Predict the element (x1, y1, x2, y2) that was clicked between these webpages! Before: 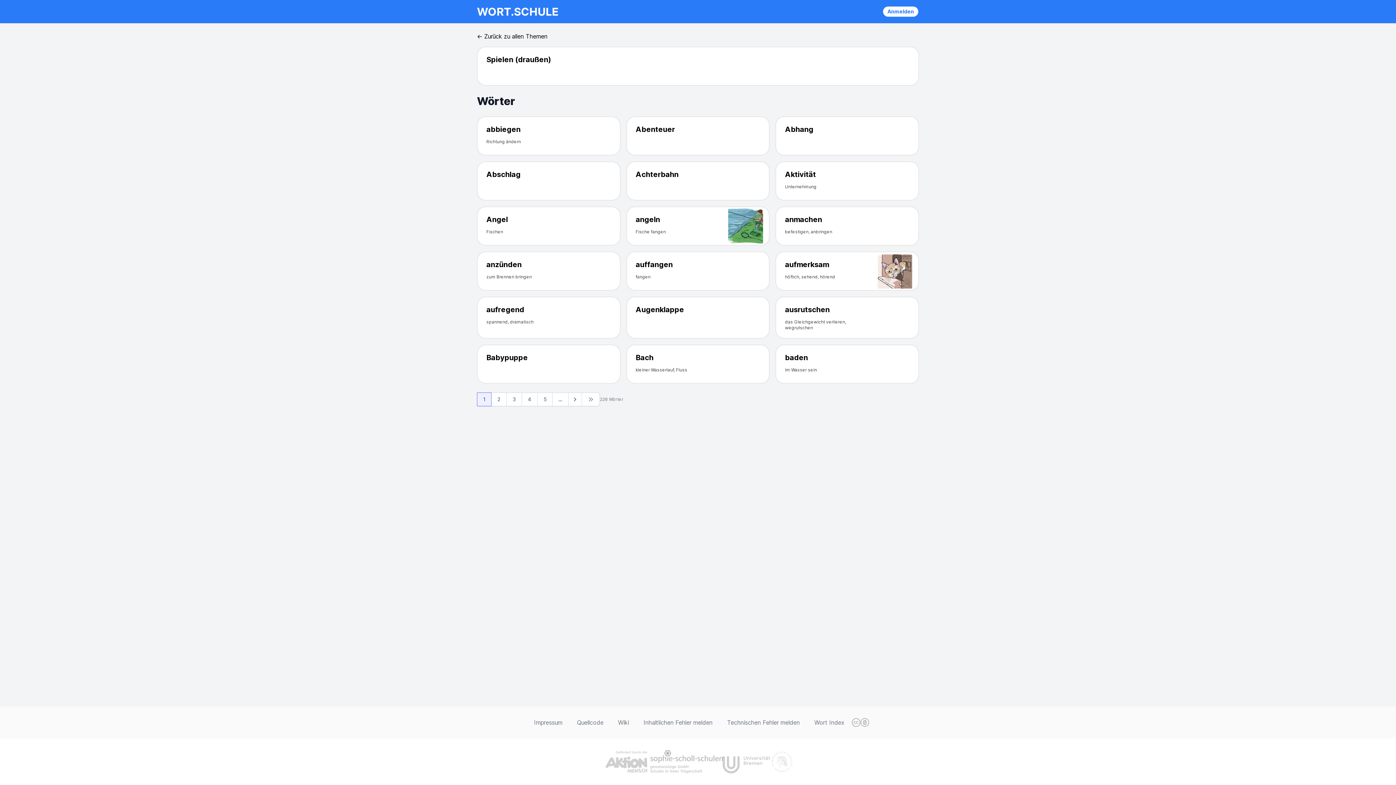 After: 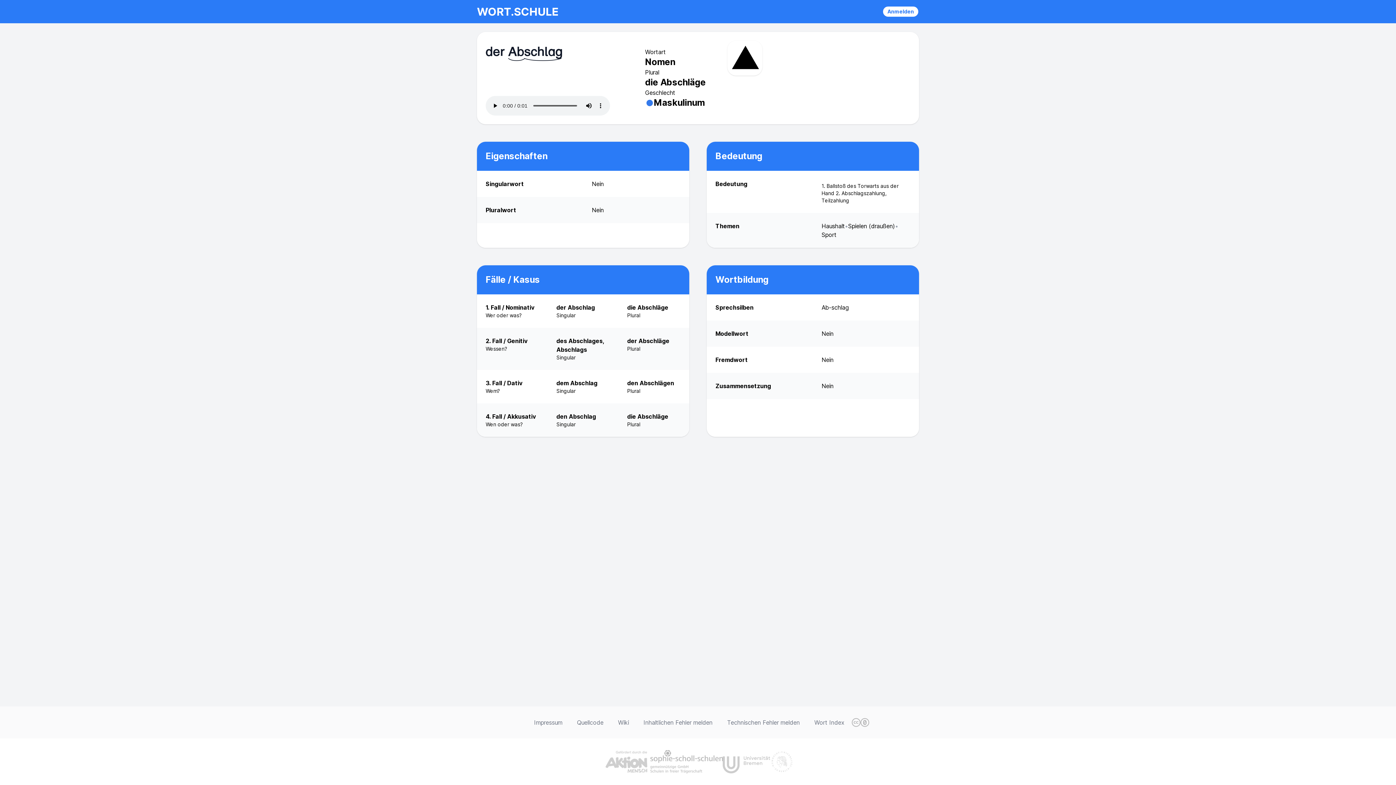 Action: label: Abschlag bbox: (477, 161, 620, 200)